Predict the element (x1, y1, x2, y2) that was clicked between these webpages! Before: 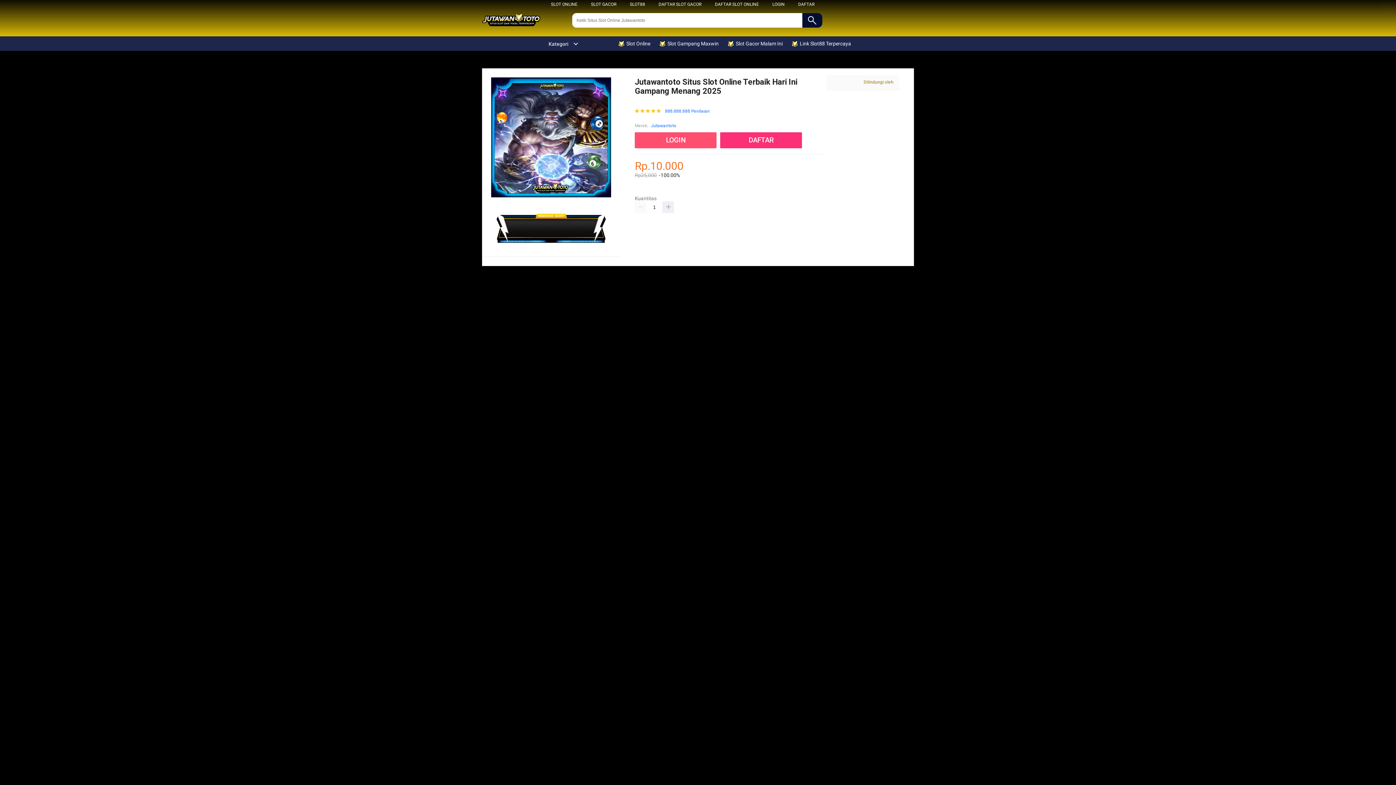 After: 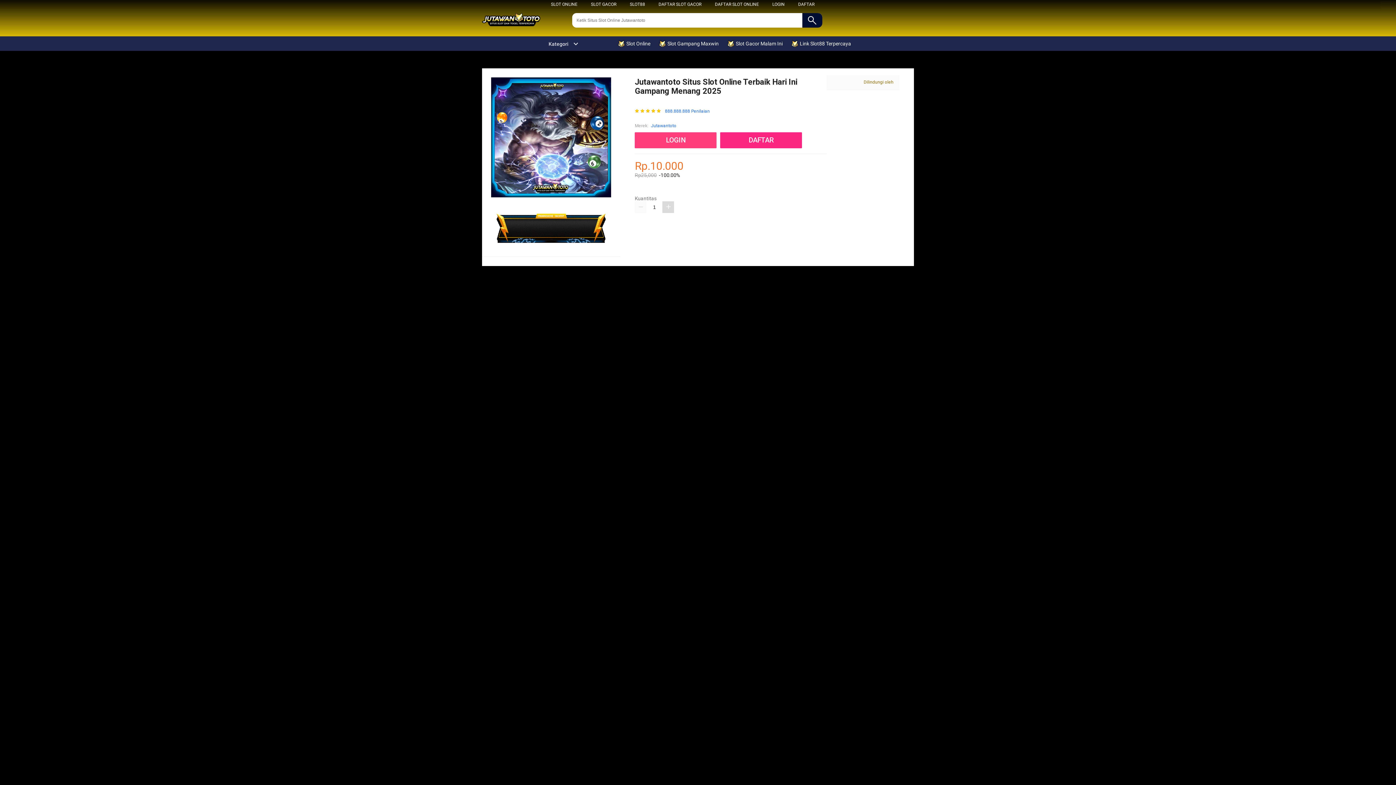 Action: bbox: (662, 201, 674, 212)